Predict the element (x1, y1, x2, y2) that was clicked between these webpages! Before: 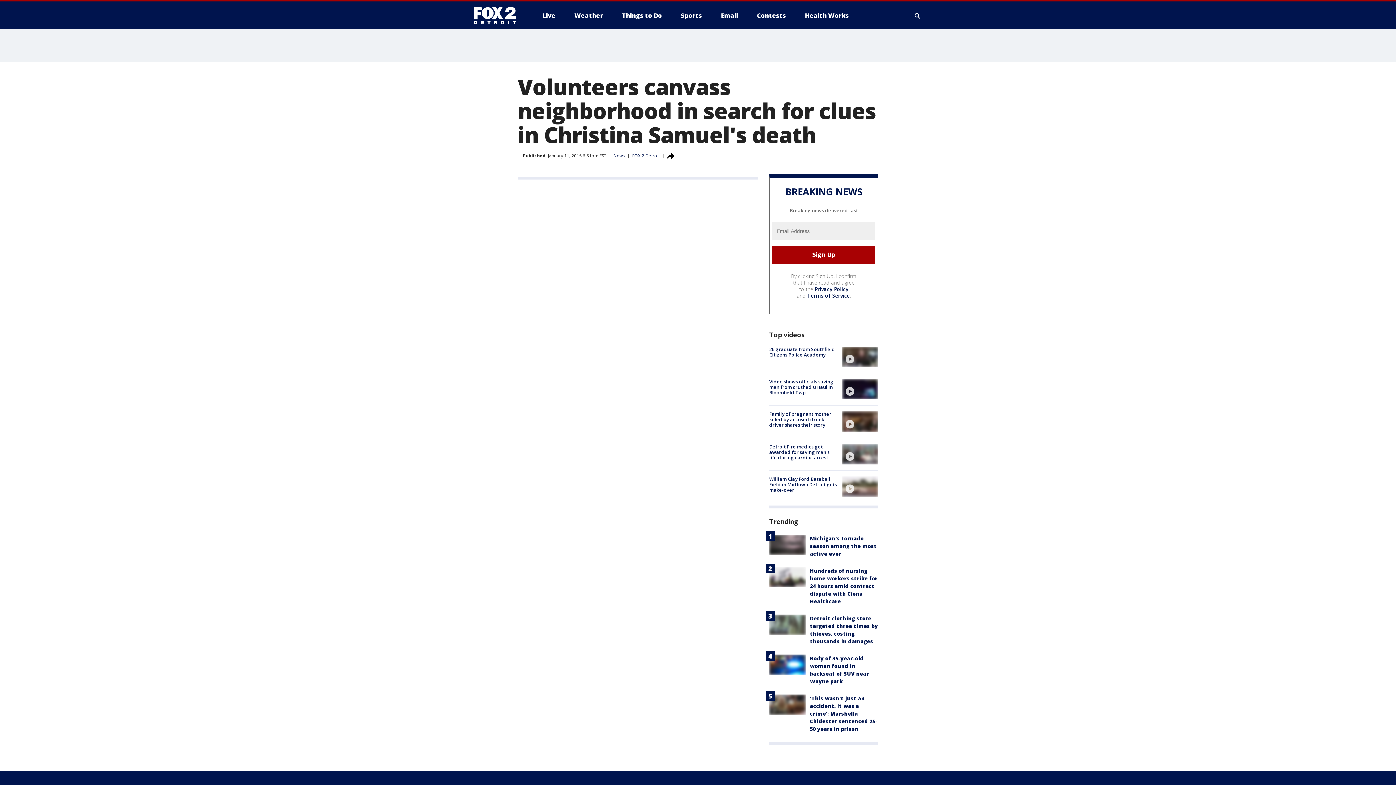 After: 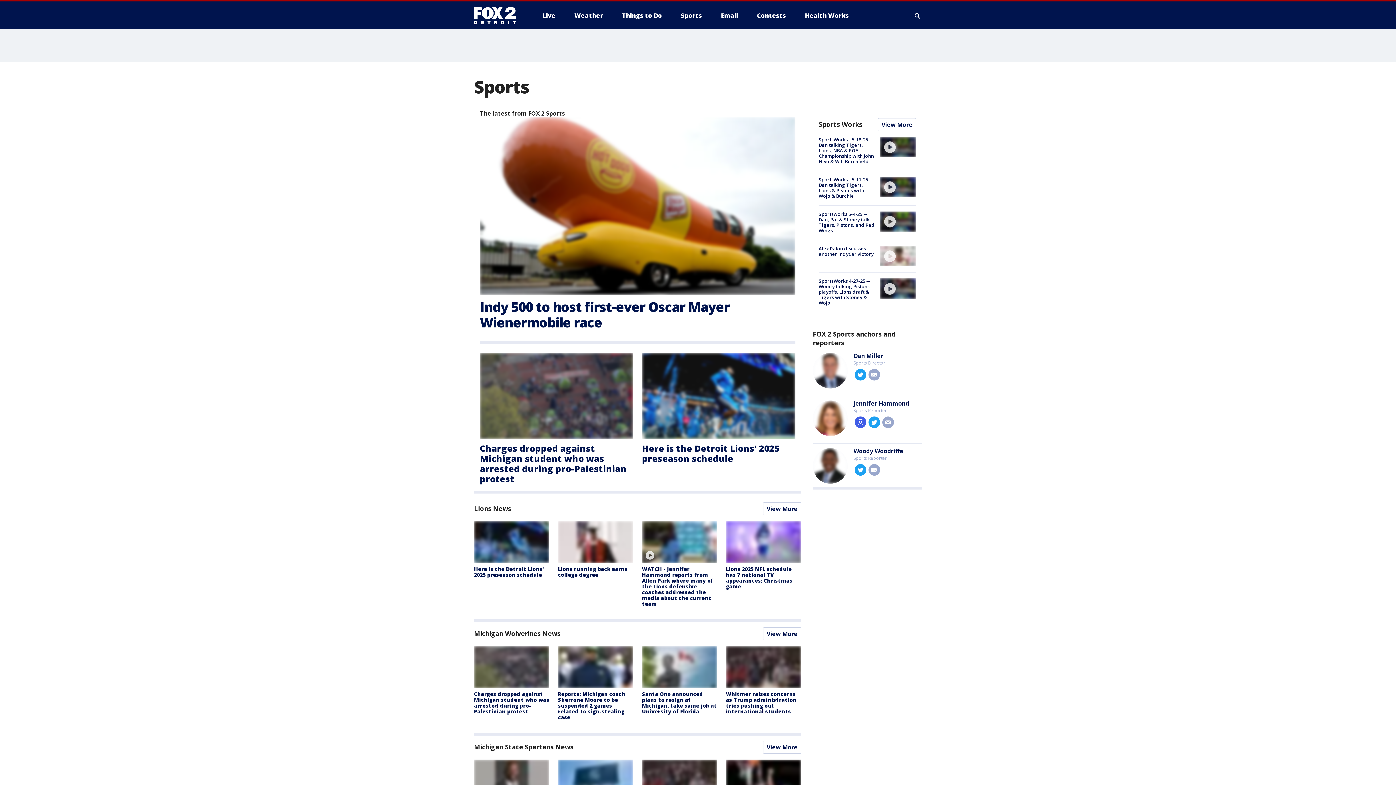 Action: label: Sports bbox: (675, 9, 708, 21)